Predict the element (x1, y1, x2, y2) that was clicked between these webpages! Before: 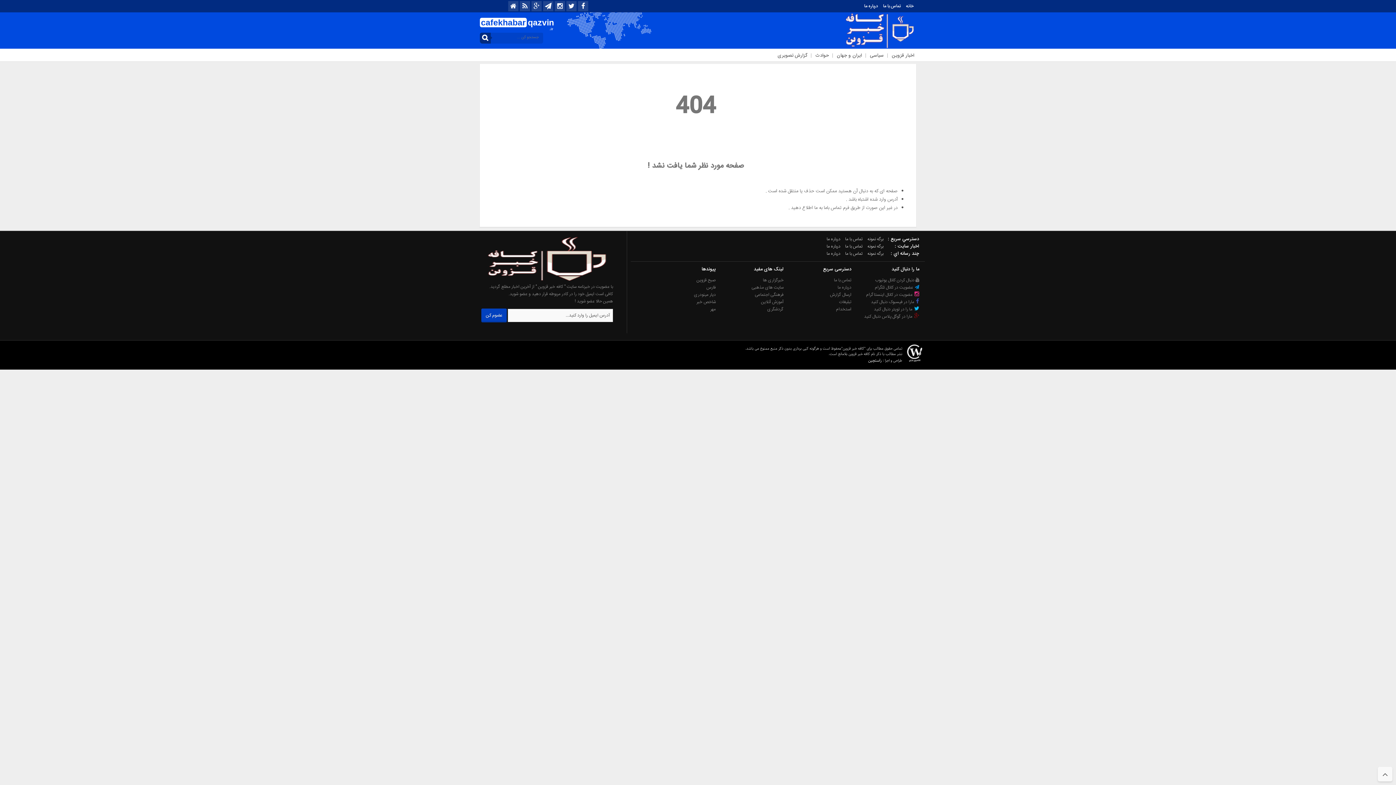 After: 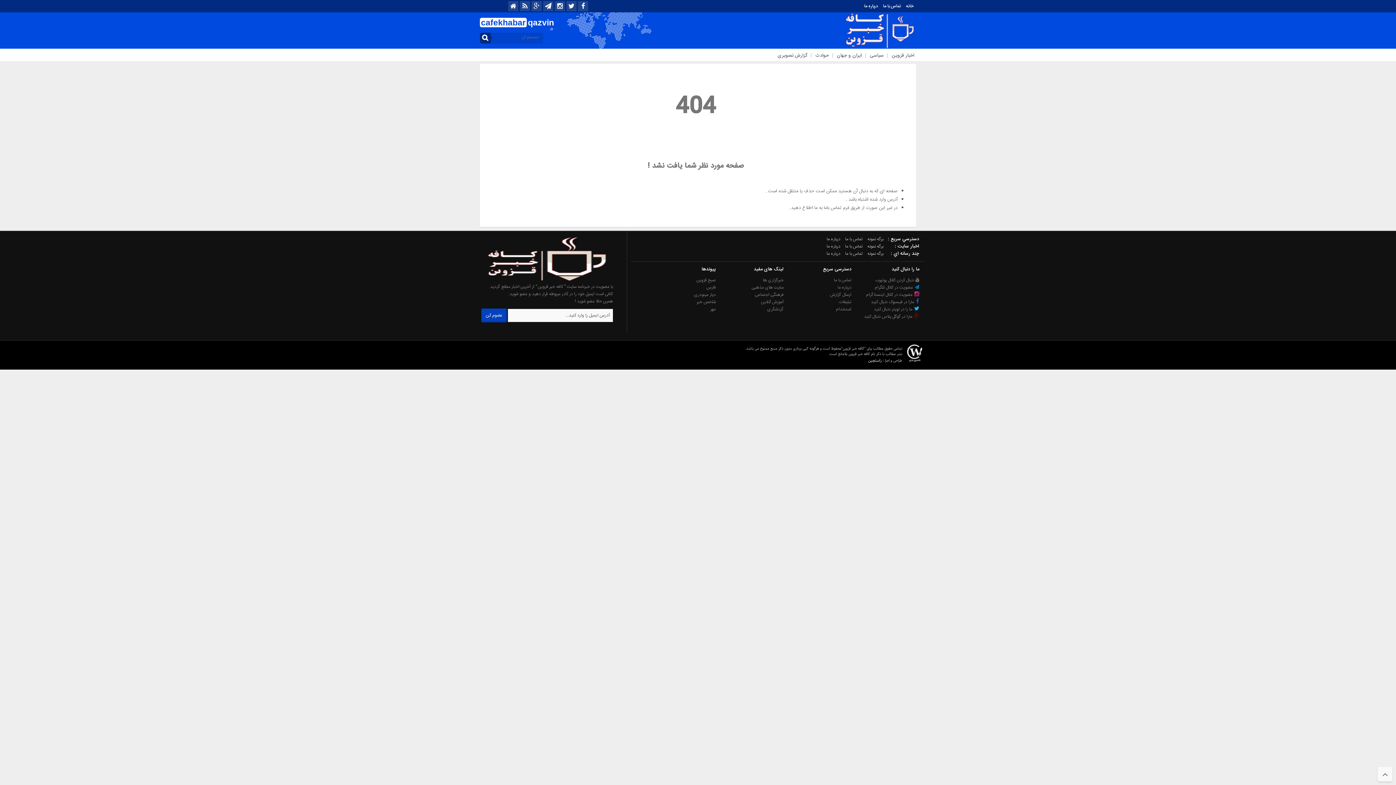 Action: bbox: (701, 265, 716, 273) label: پیوندها